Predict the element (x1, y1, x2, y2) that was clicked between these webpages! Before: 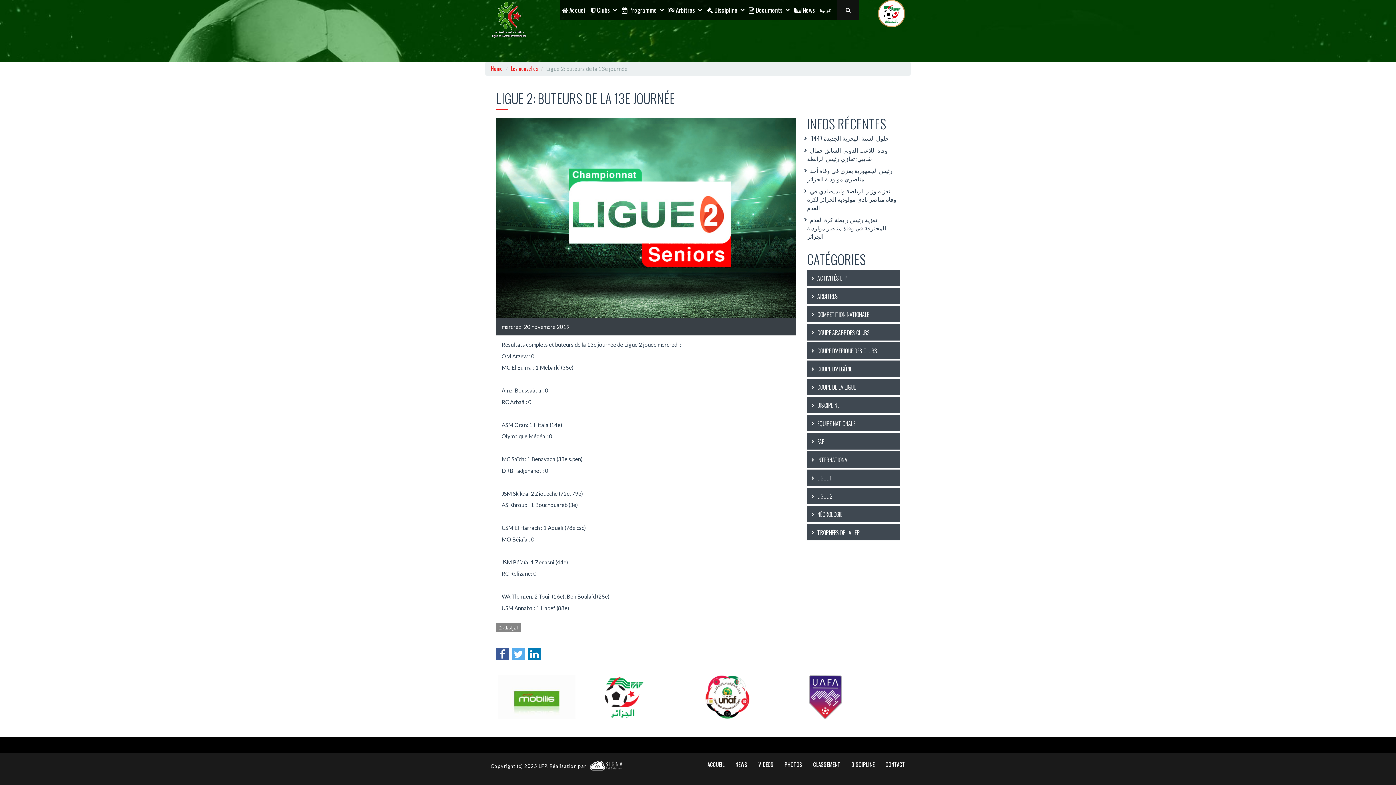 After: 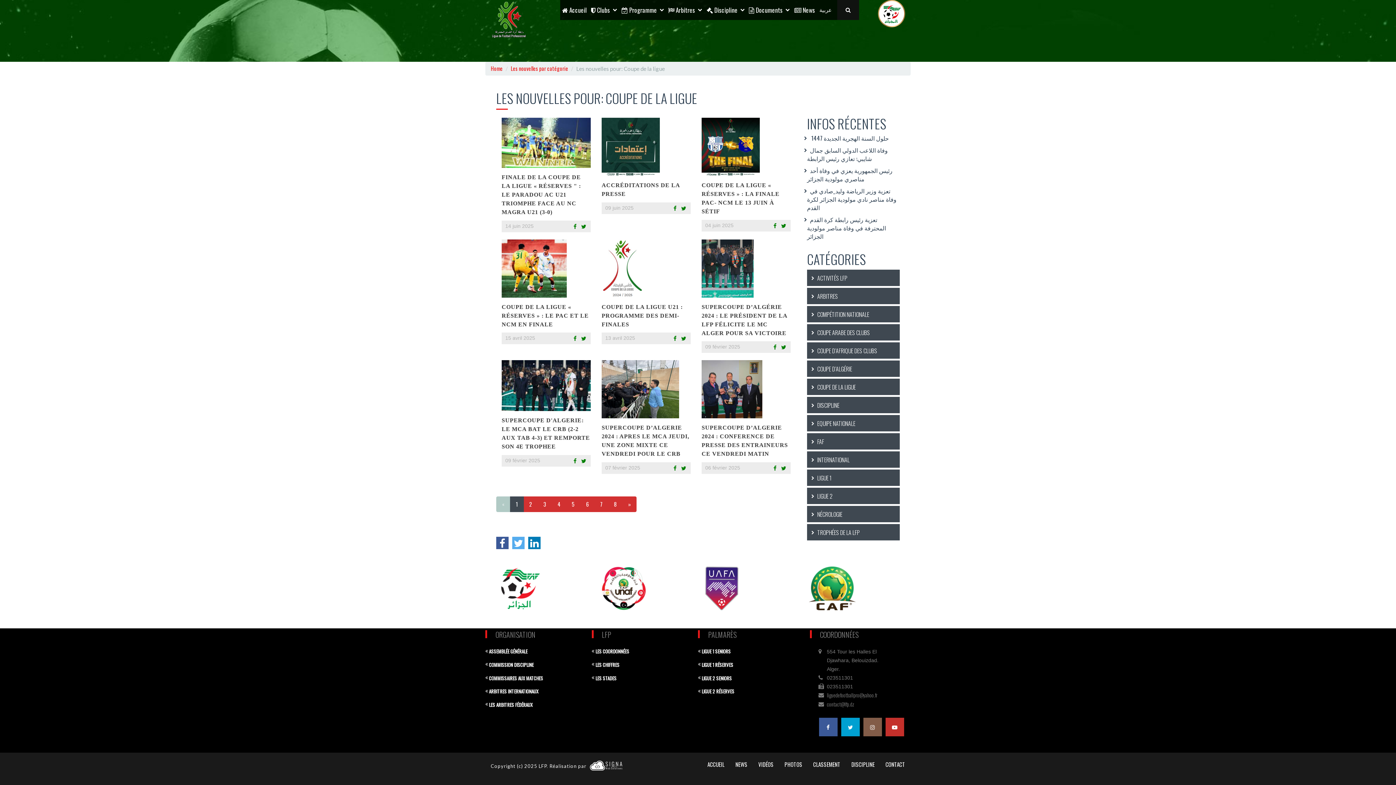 Action: bbox: (807, 378, 900, 395) label: COUPE DE LA LIGUE